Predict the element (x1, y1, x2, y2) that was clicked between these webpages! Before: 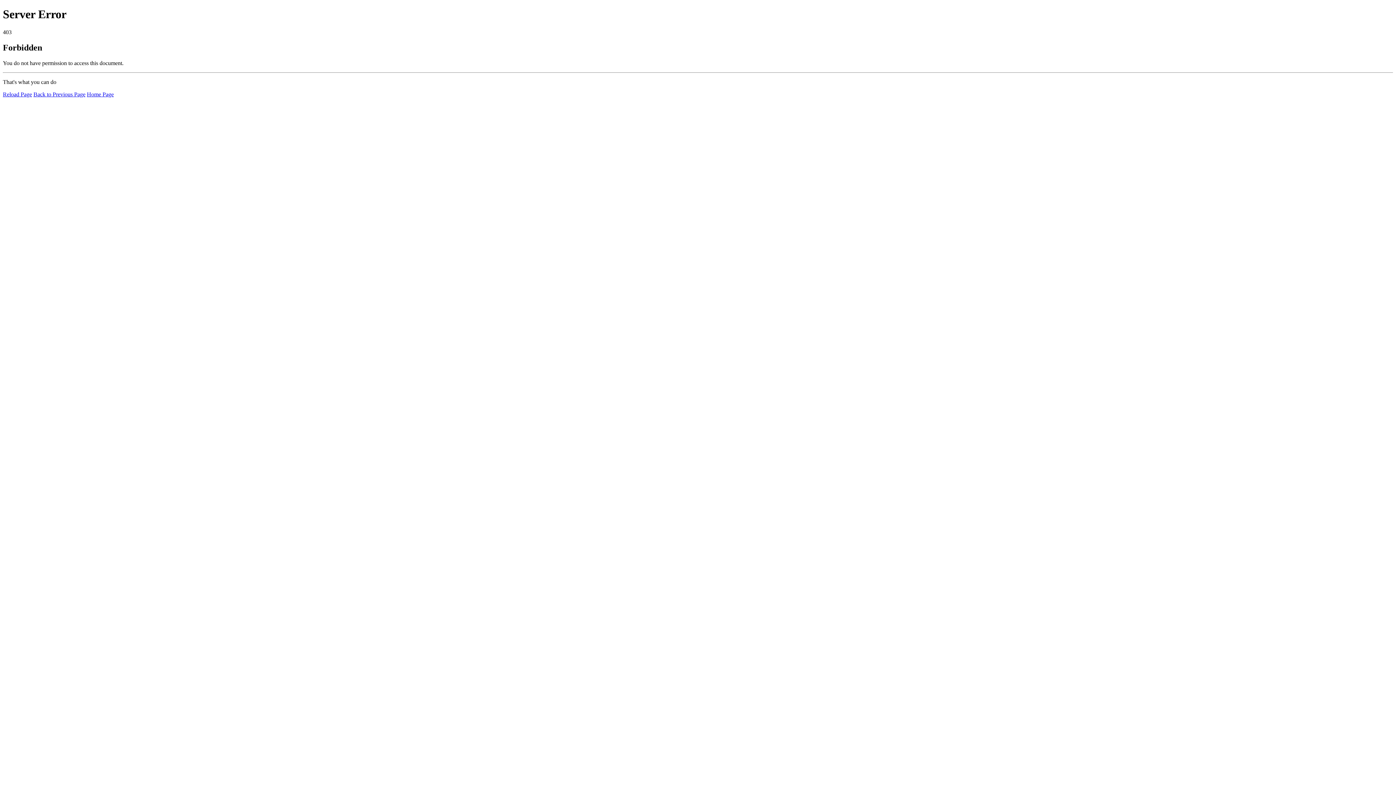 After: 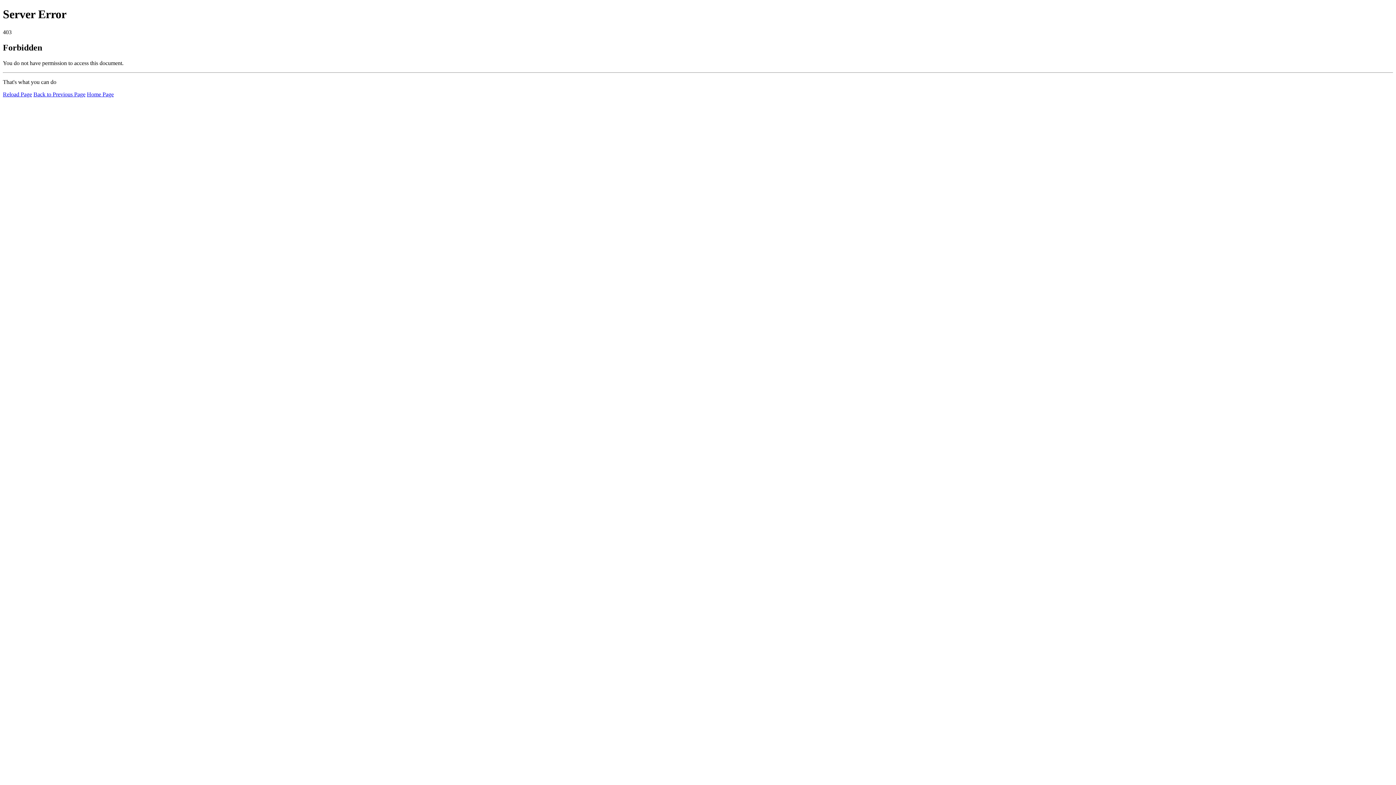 Action: bbox: (2, 91, 32, 97) label: Reload Page